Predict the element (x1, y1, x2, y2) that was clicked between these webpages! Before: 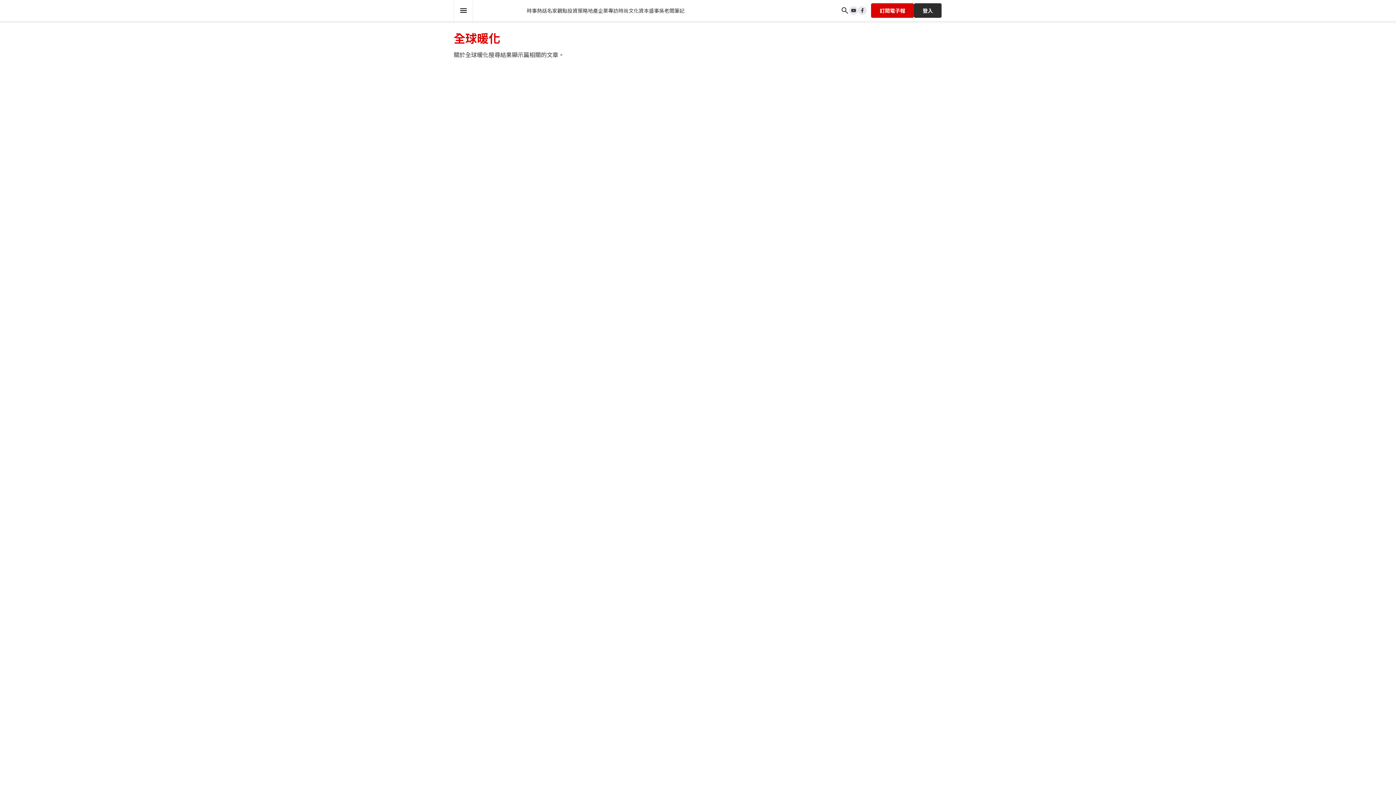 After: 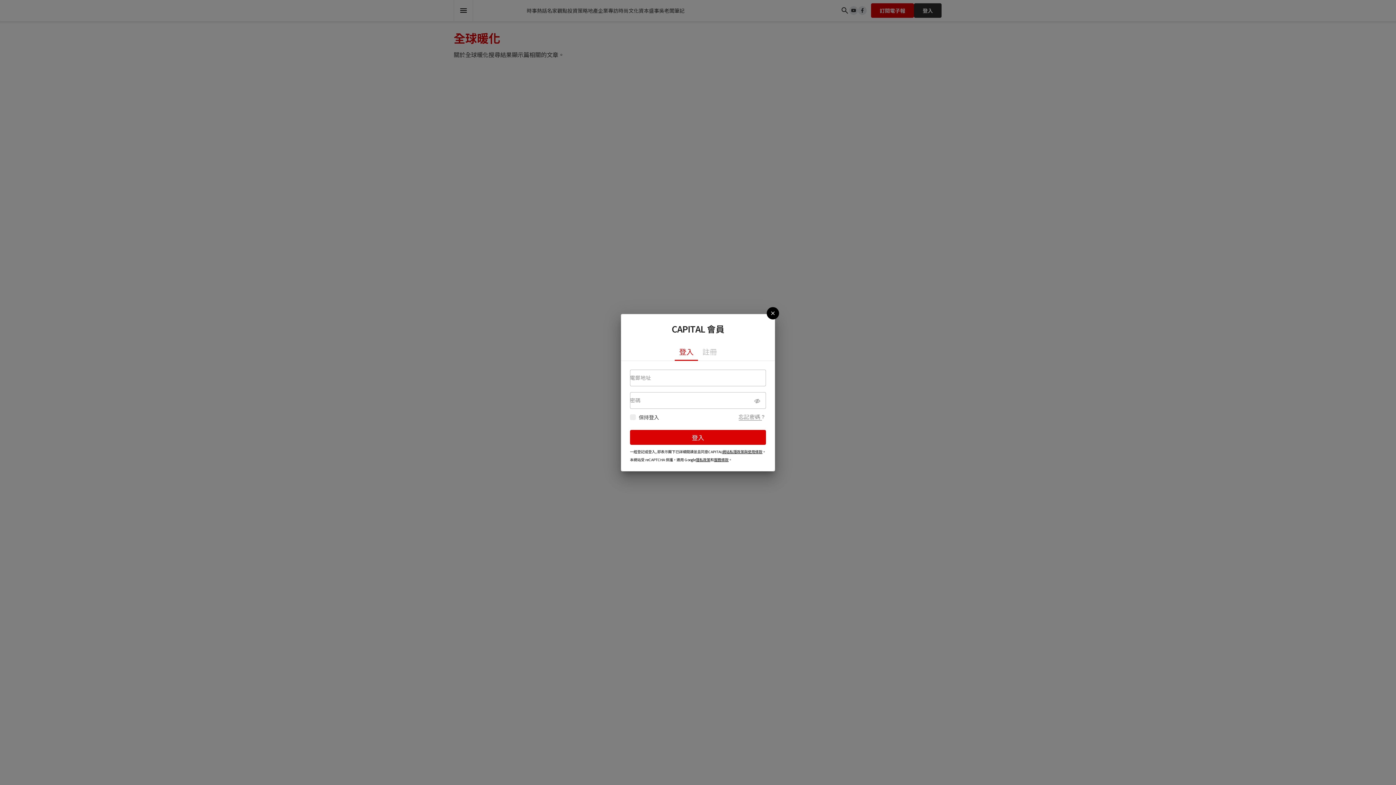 Action: bbox: (914, 3, 941, 17) label: 登入